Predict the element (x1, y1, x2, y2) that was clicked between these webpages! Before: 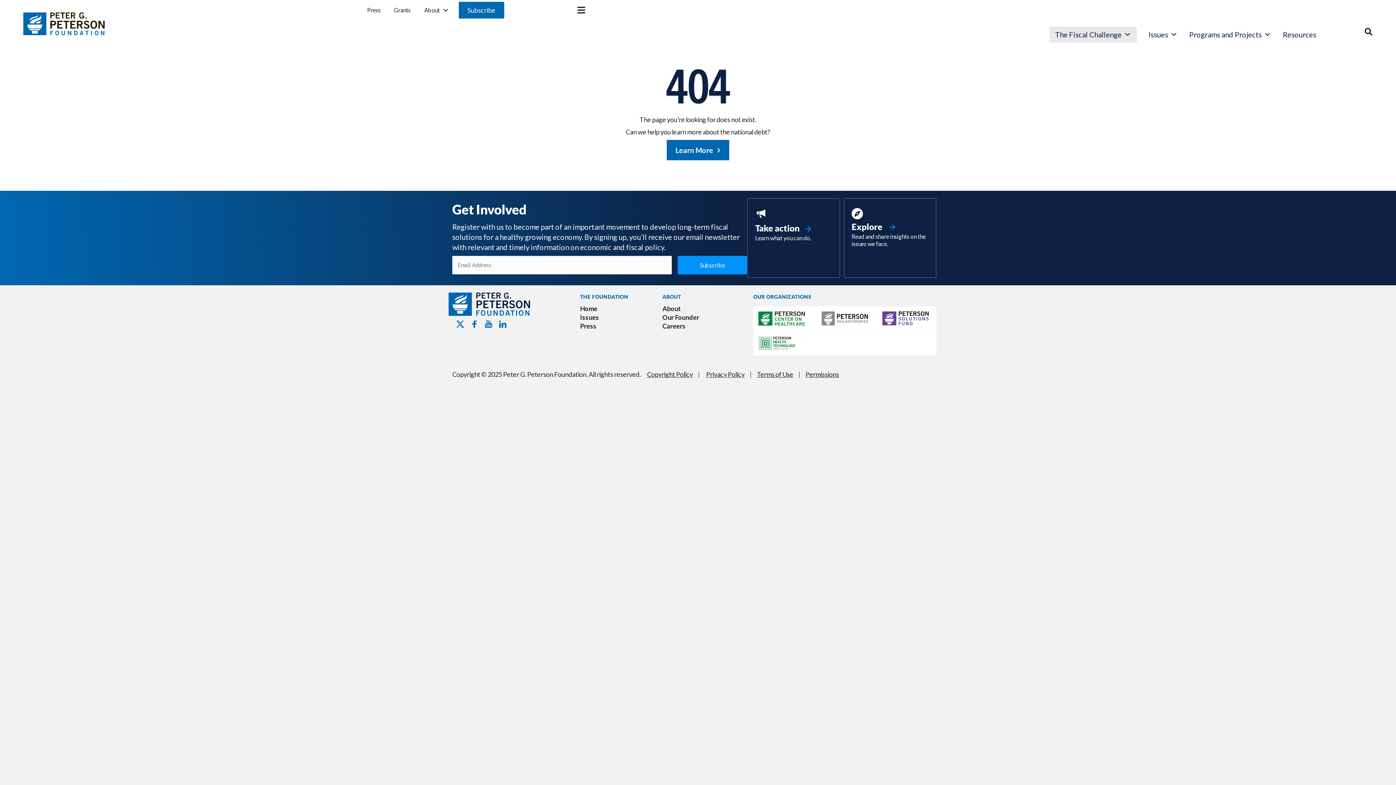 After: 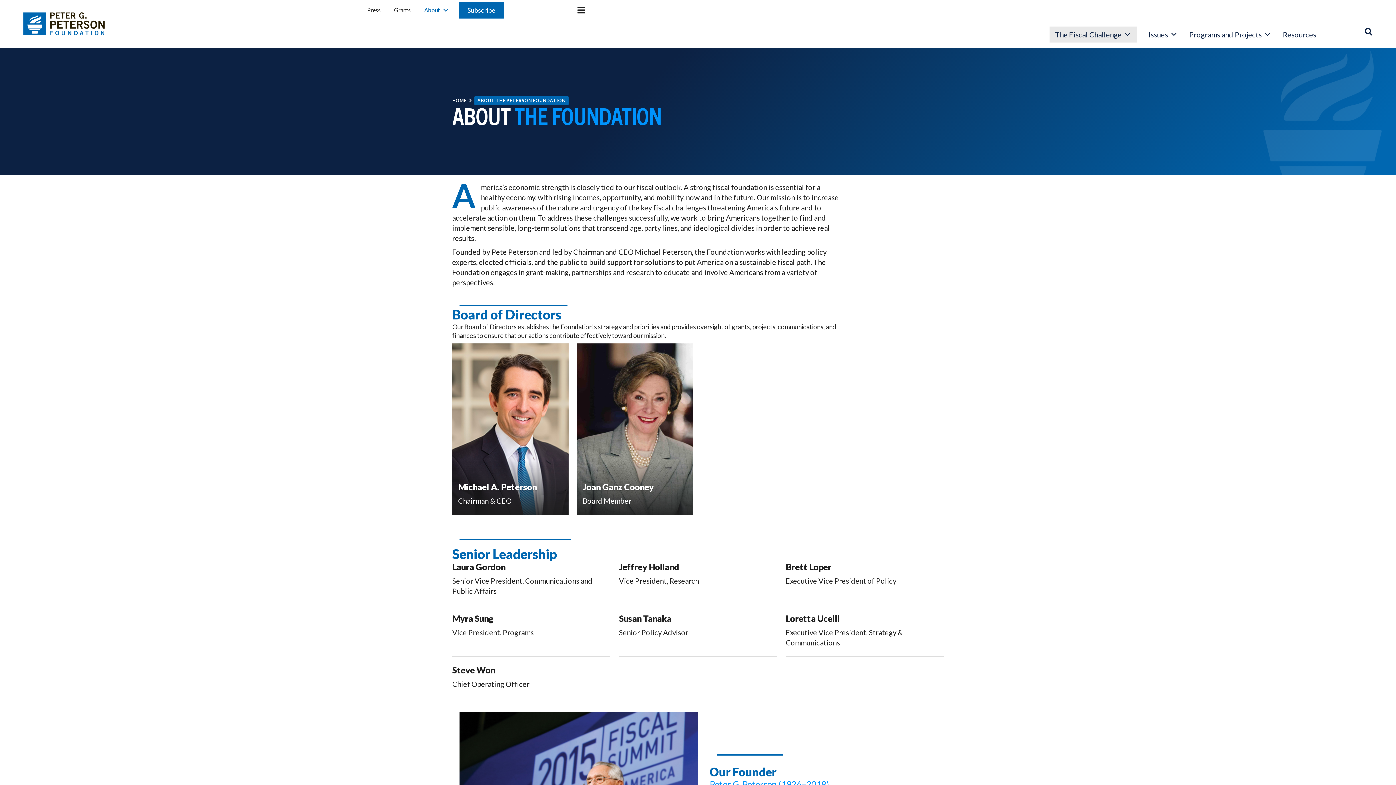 Action: label: About bbox: (662, 304, 681, 312)